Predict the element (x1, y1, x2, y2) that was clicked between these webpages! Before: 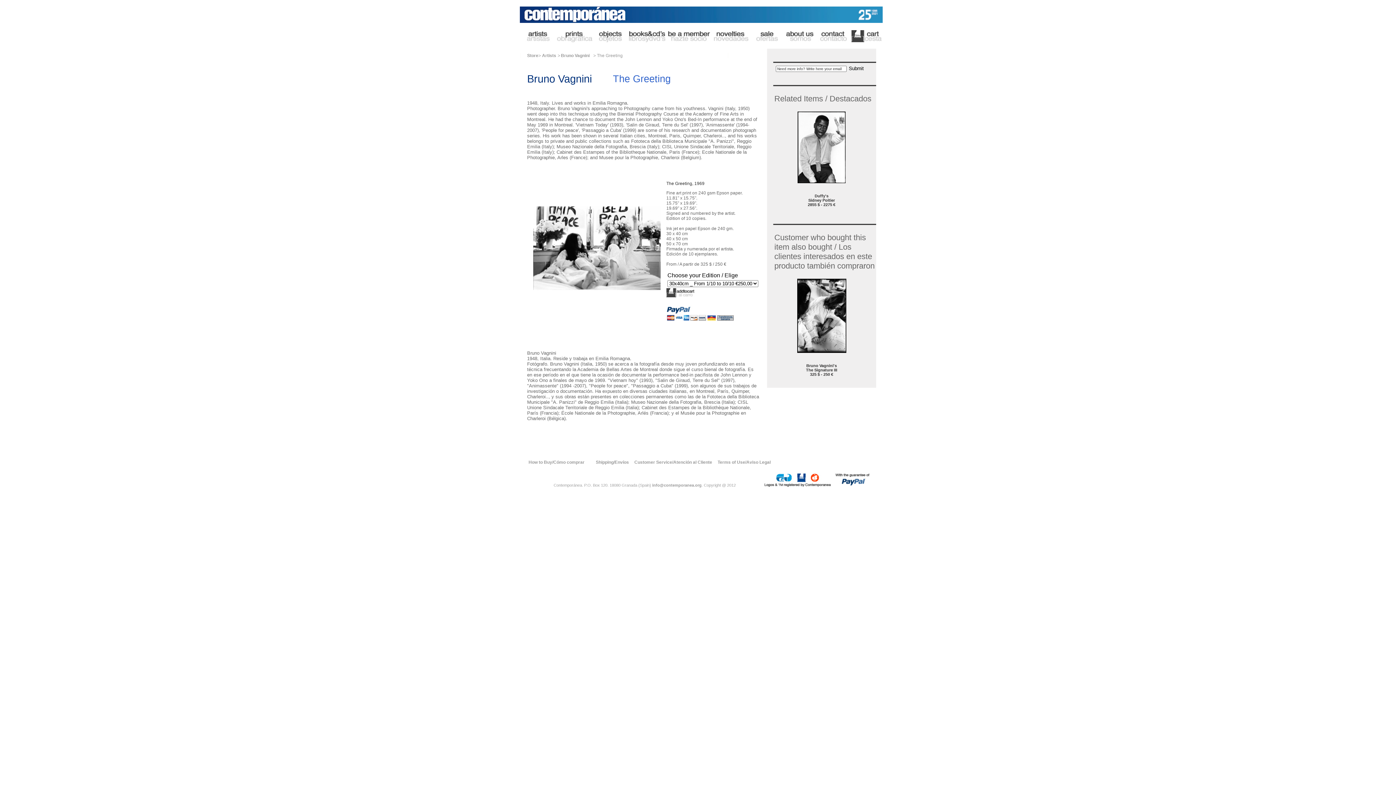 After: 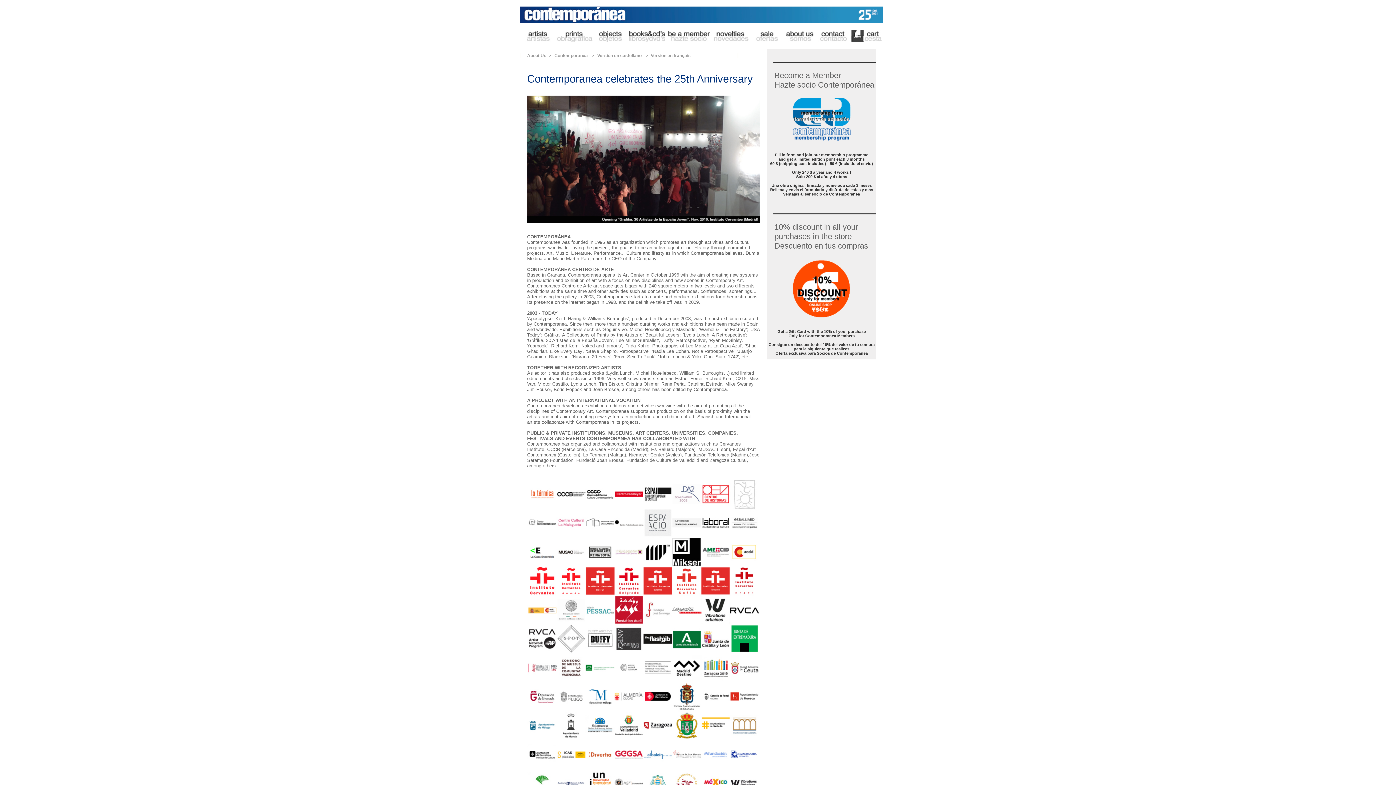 Action: bbox: (785, 37, 815, 43)